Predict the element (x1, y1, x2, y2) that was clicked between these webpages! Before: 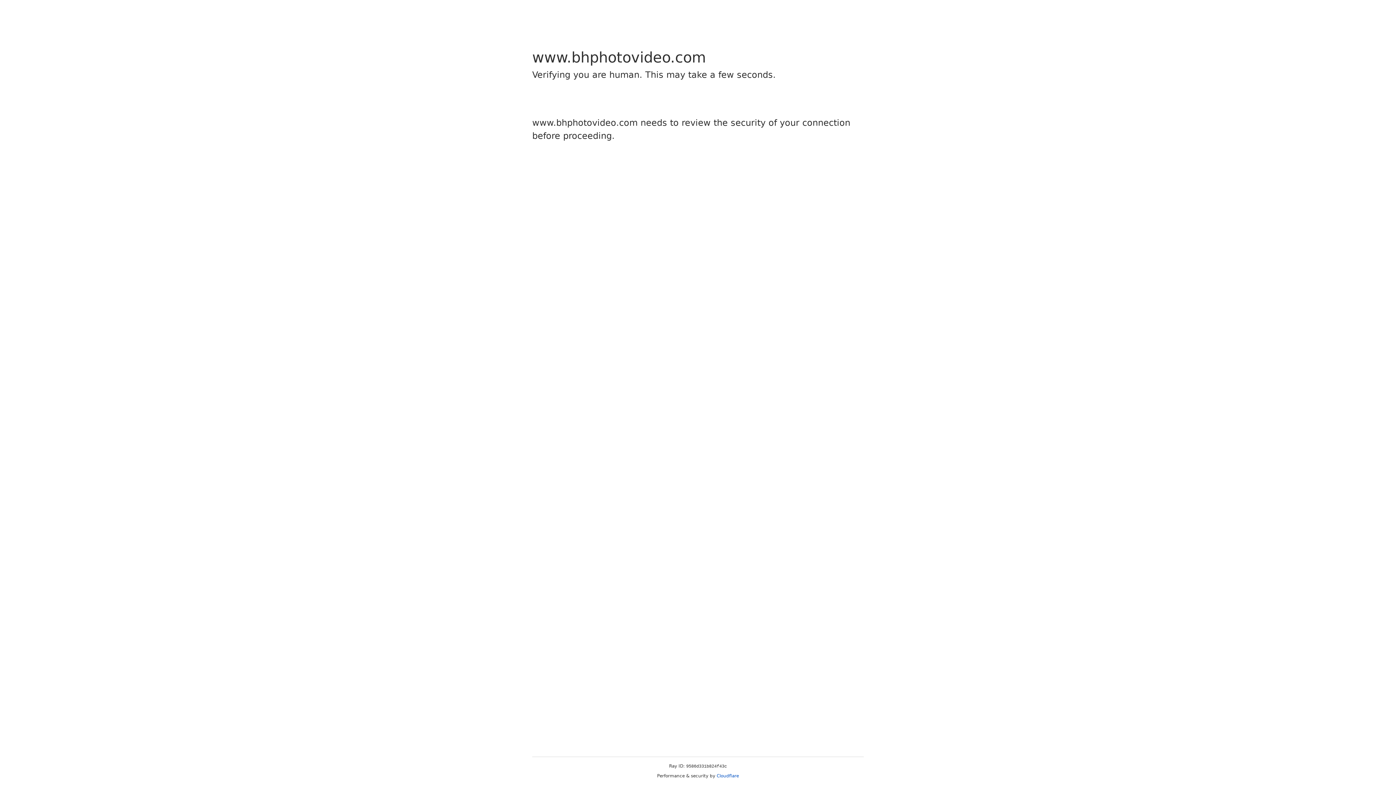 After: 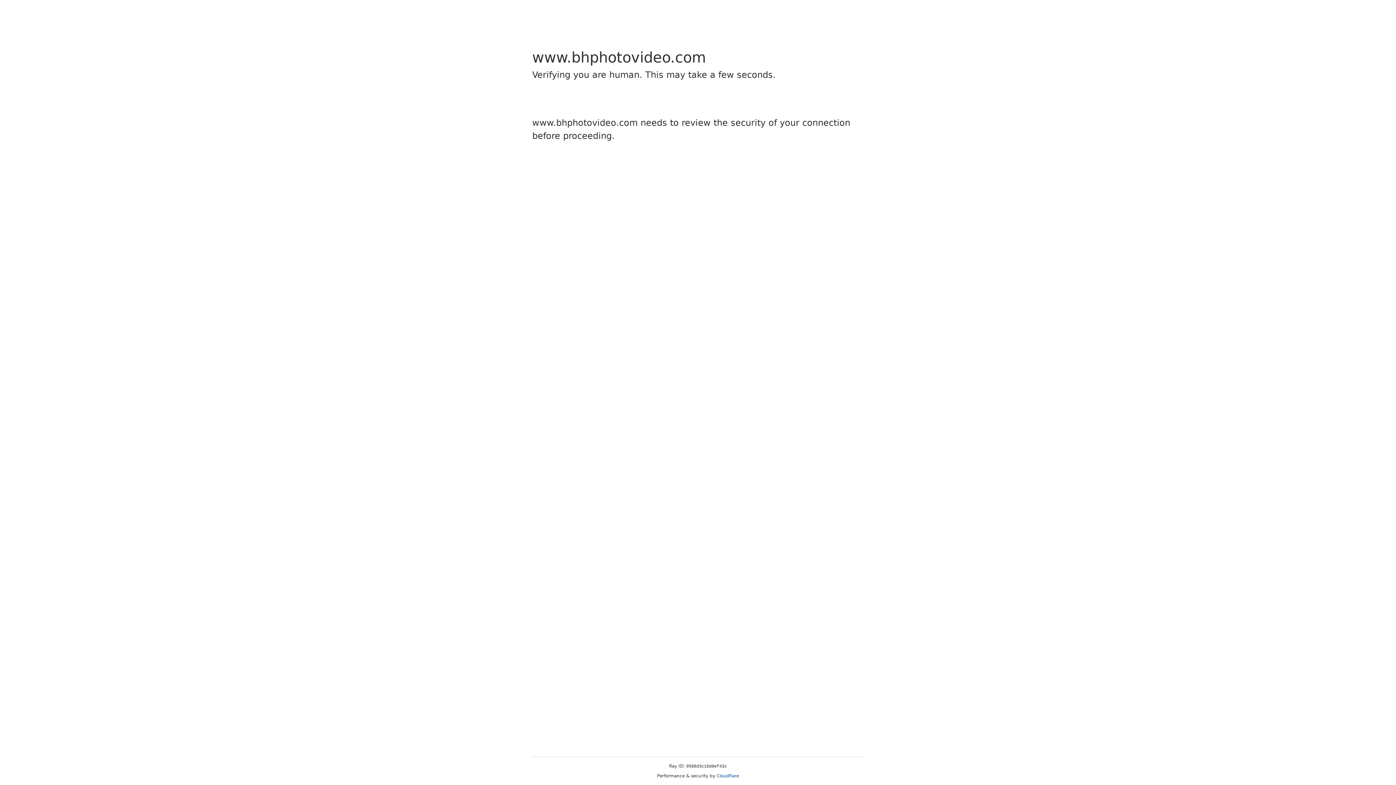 Action: label: Cloudflare bbox: (716, 773, 739, 778)